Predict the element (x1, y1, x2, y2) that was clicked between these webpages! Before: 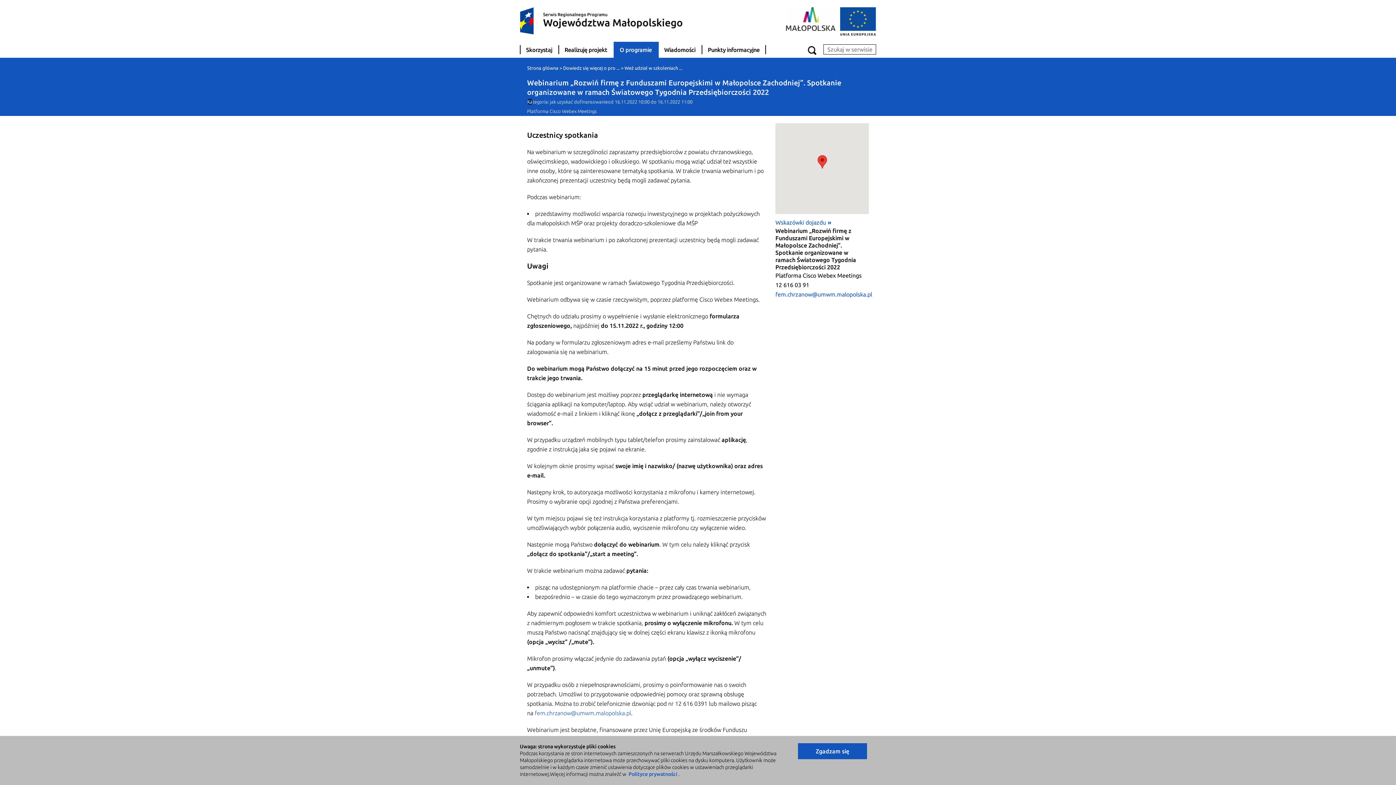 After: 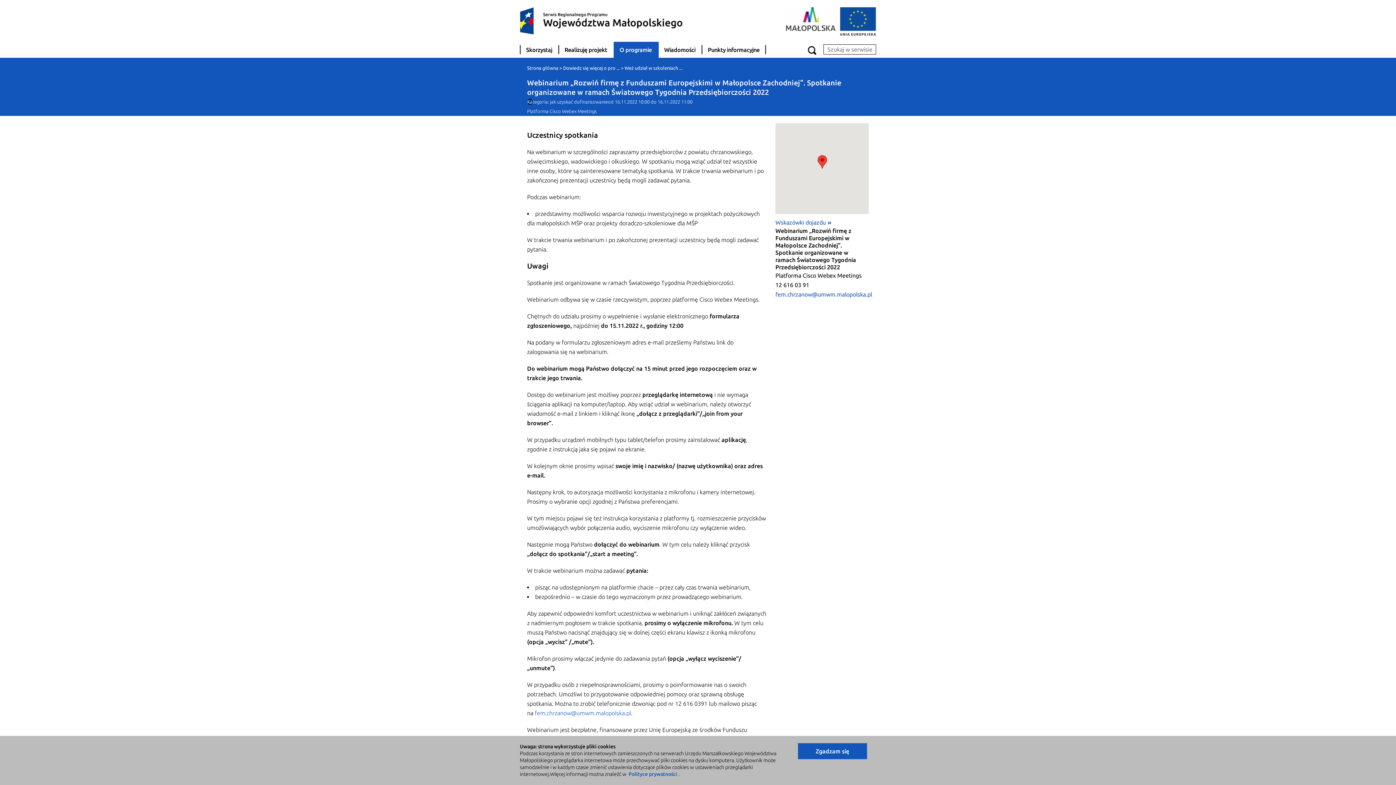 Action: bbox: (840, 7, 876, 36)